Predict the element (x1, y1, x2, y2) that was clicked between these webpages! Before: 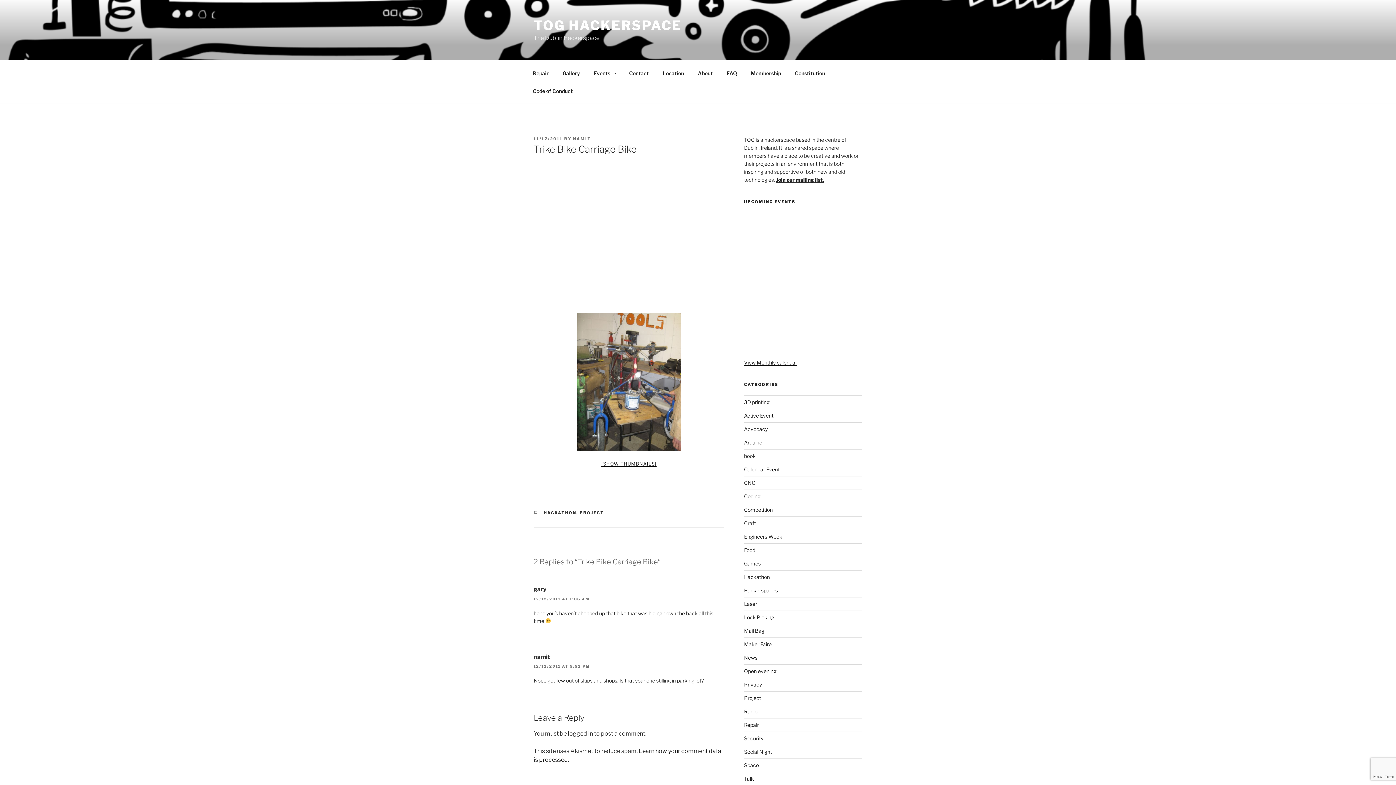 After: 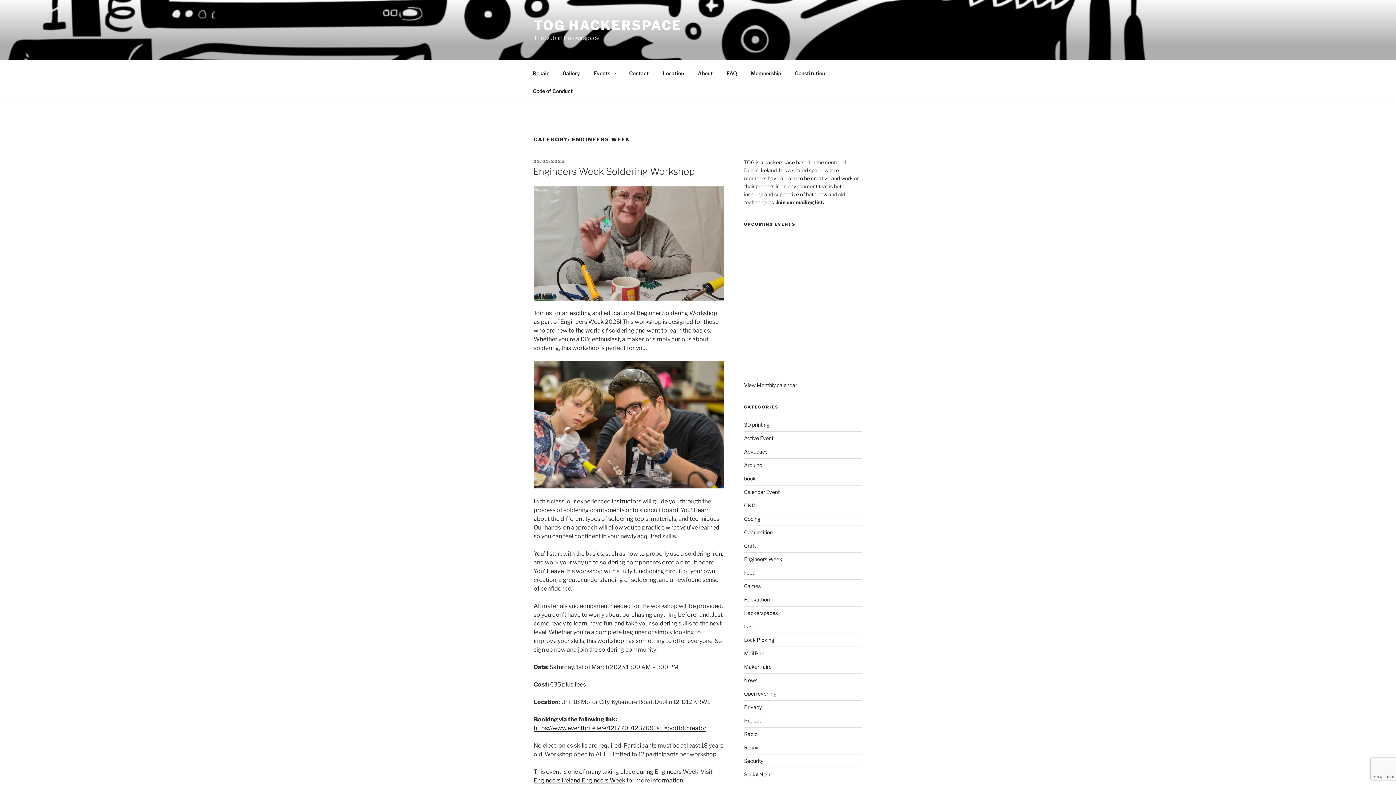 Action: bbox: (744, 533, 782, 540) label: Engineers Week